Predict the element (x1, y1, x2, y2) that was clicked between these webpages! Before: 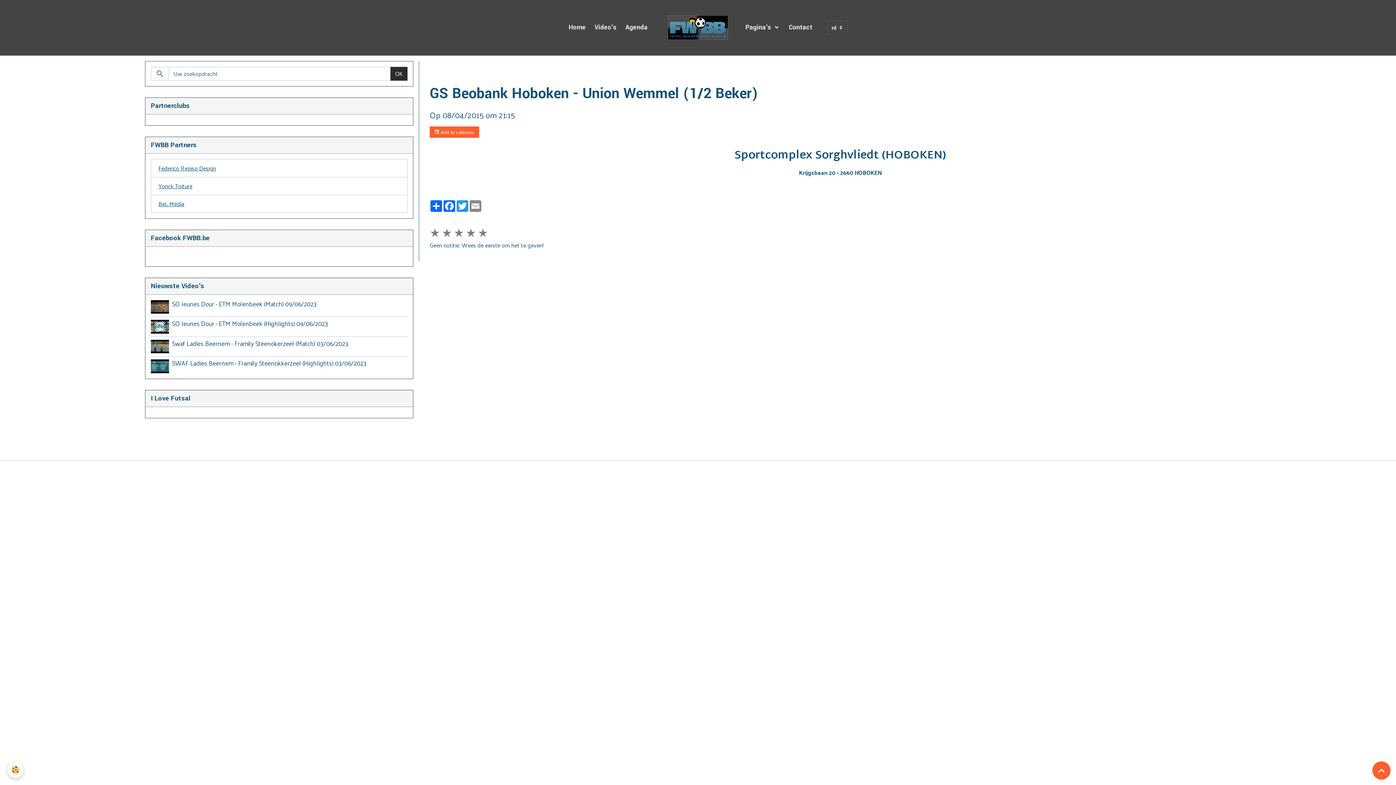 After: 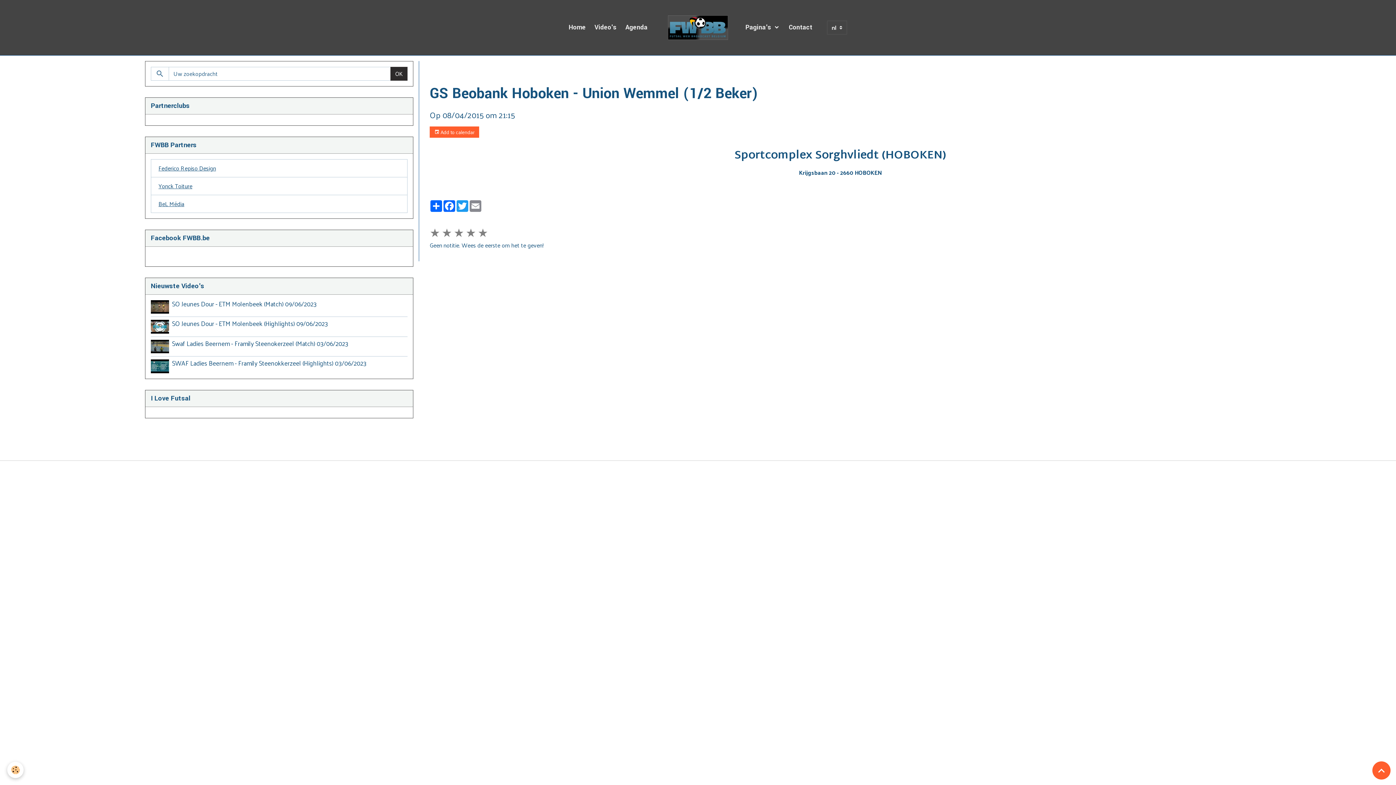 Action: bbox: (145, 435, 159, 449)